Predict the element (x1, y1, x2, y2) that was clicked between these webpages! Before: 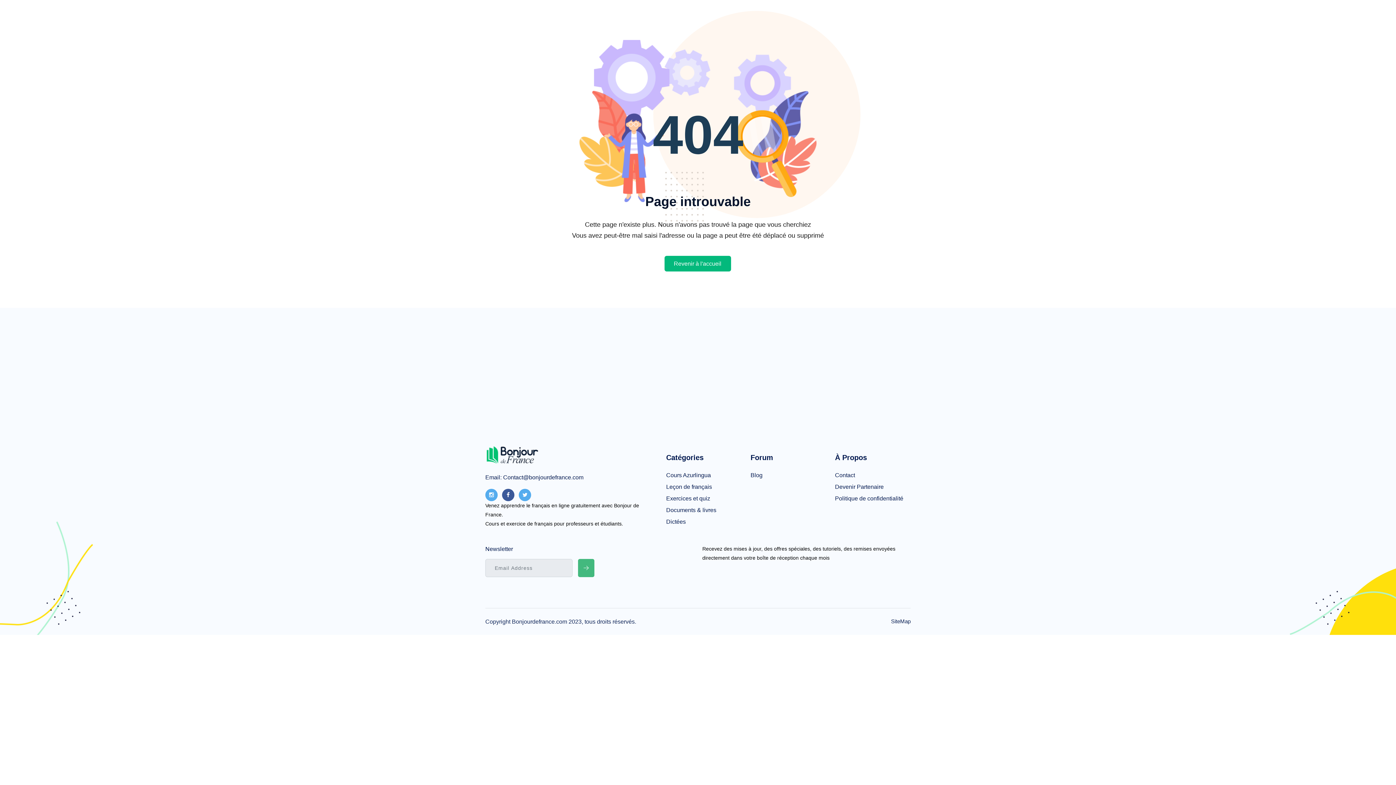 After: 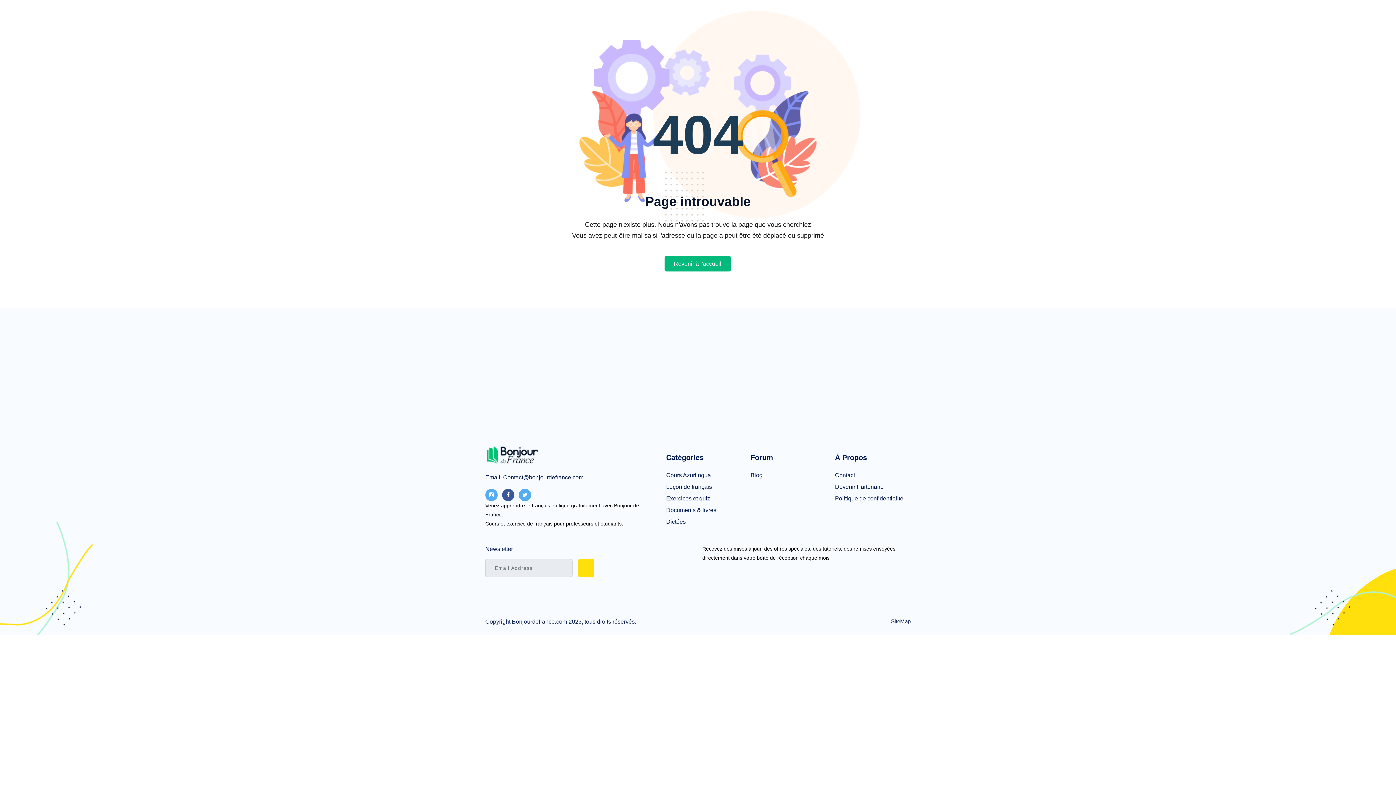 Action: bbox: (578, 559, 594, 577)